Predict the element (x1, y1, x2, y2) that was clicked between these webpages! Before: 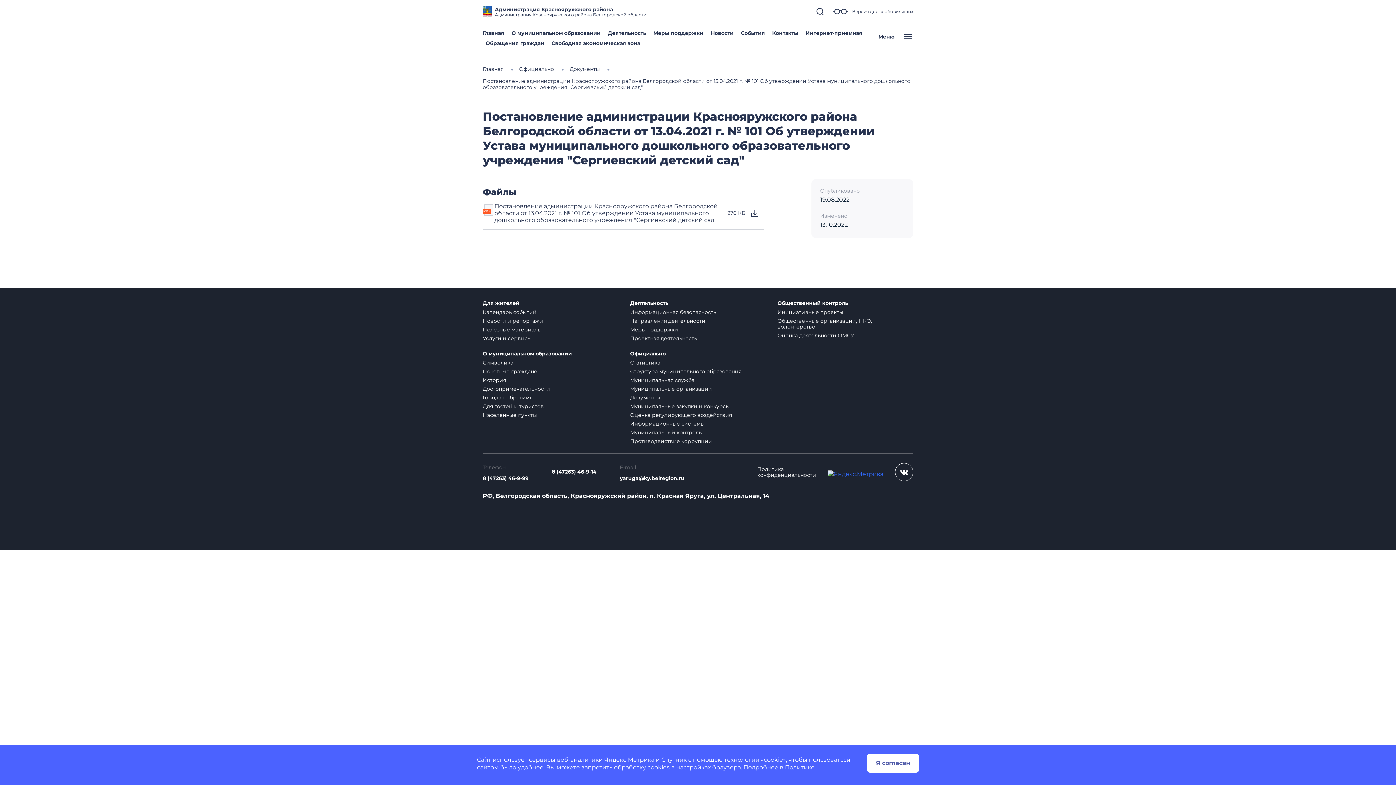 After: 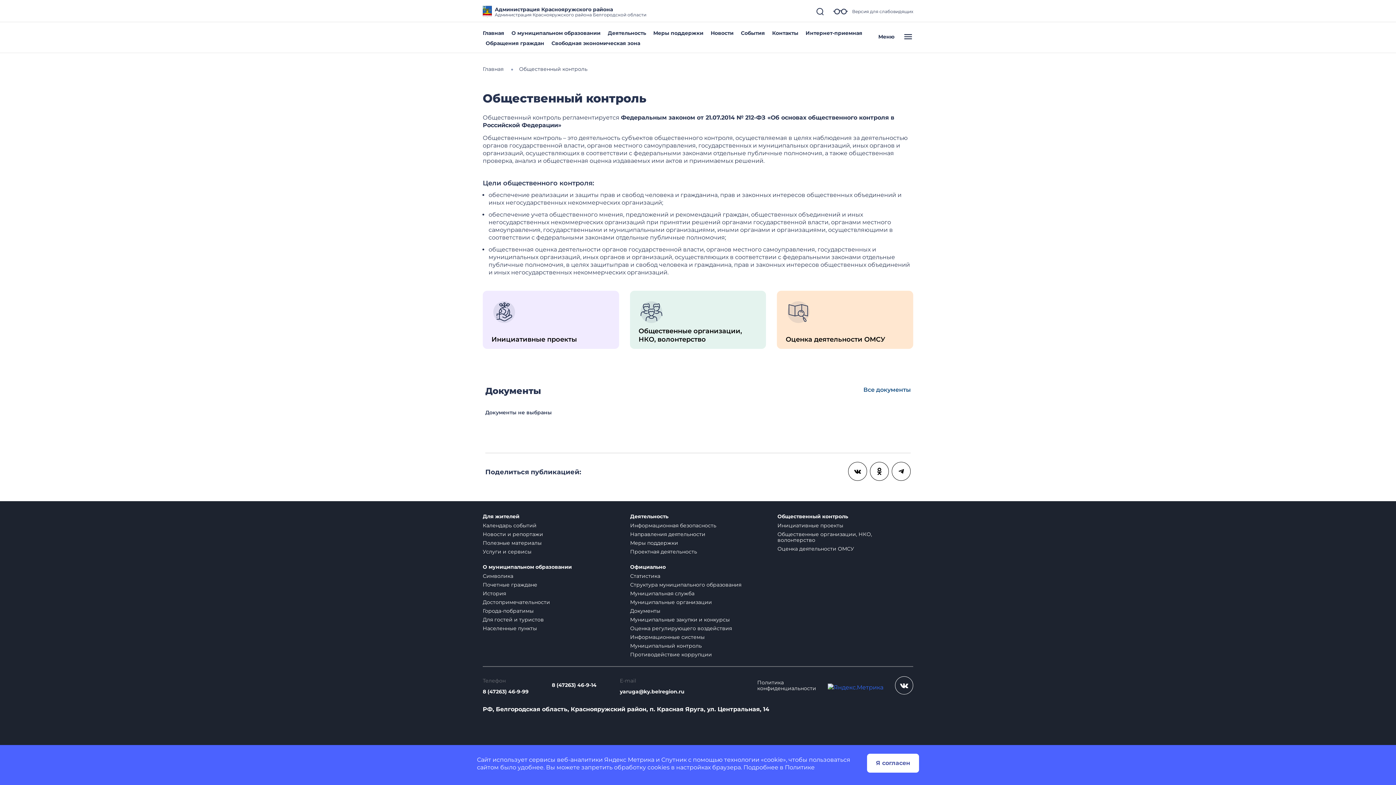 Action: label: Общественный контроль bbox: (777, 300, 848, 306)